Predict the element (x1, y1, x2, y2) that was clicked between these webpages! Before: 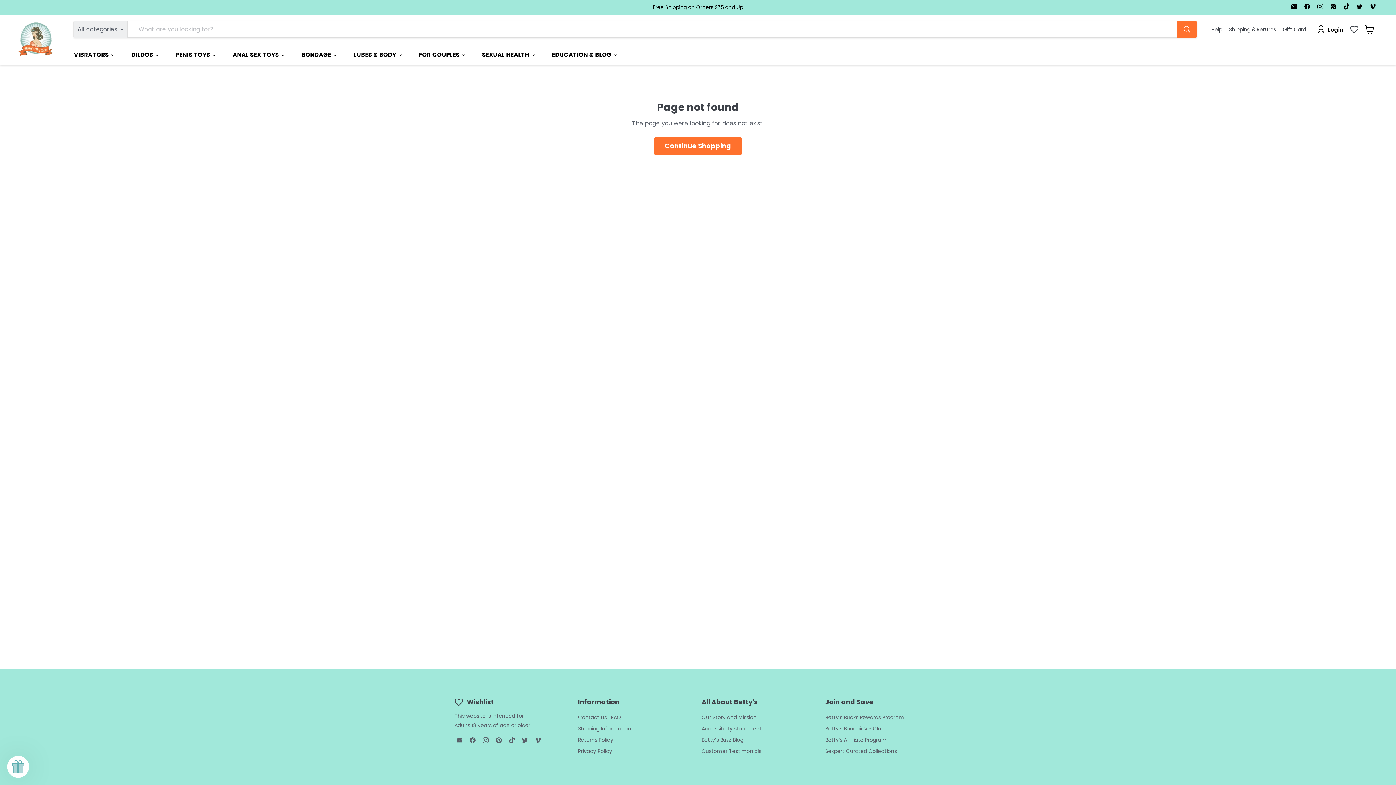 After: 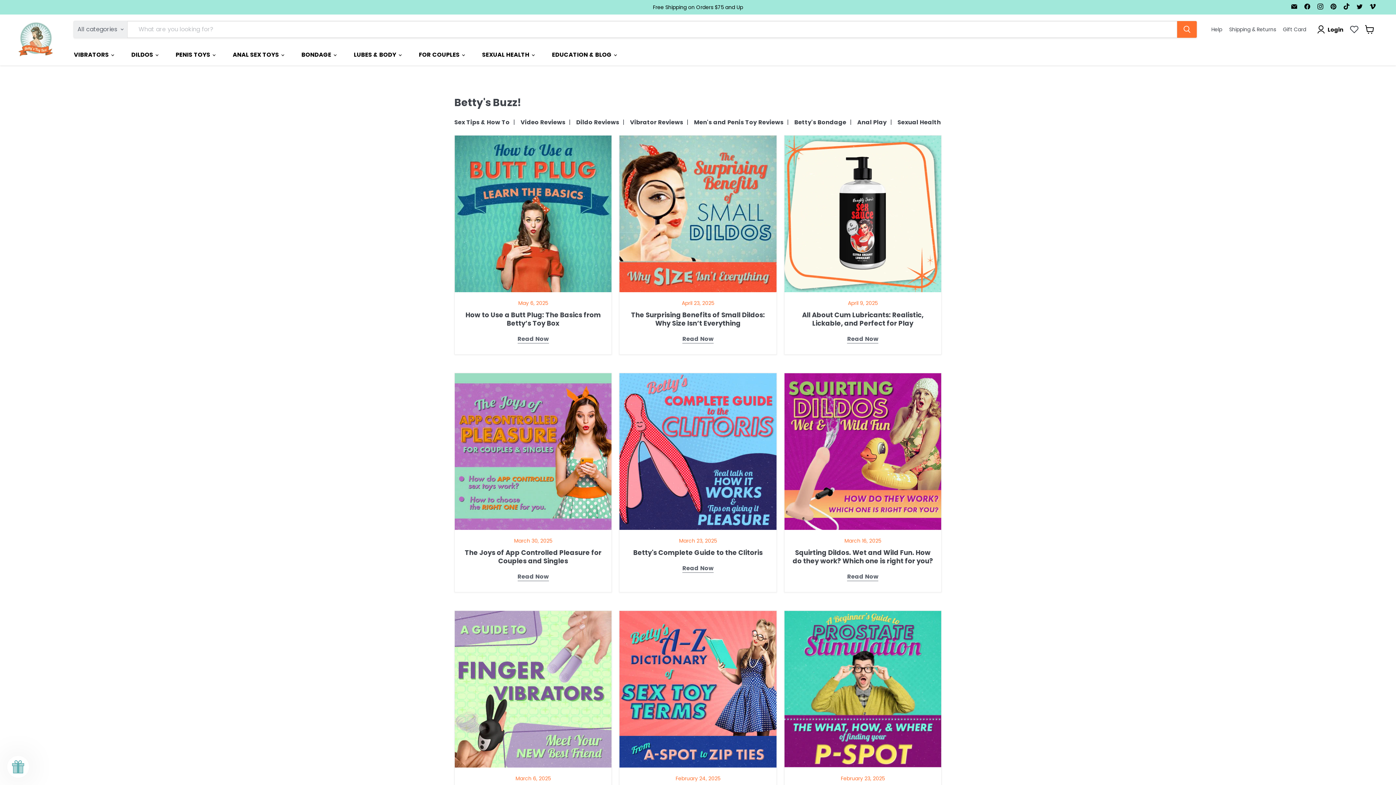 Action: label: Betty’s Buzz Blog bbox: (701, 736, 743, 744)